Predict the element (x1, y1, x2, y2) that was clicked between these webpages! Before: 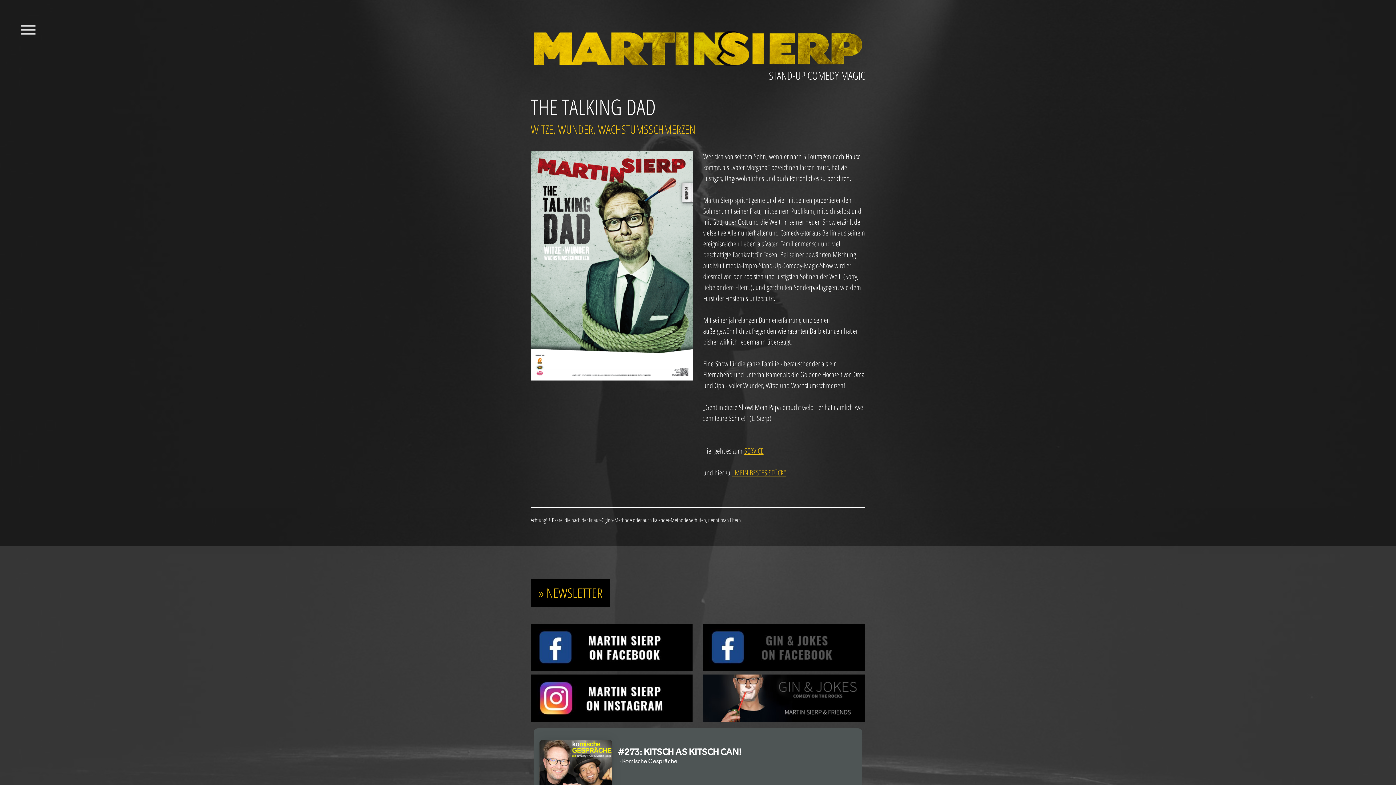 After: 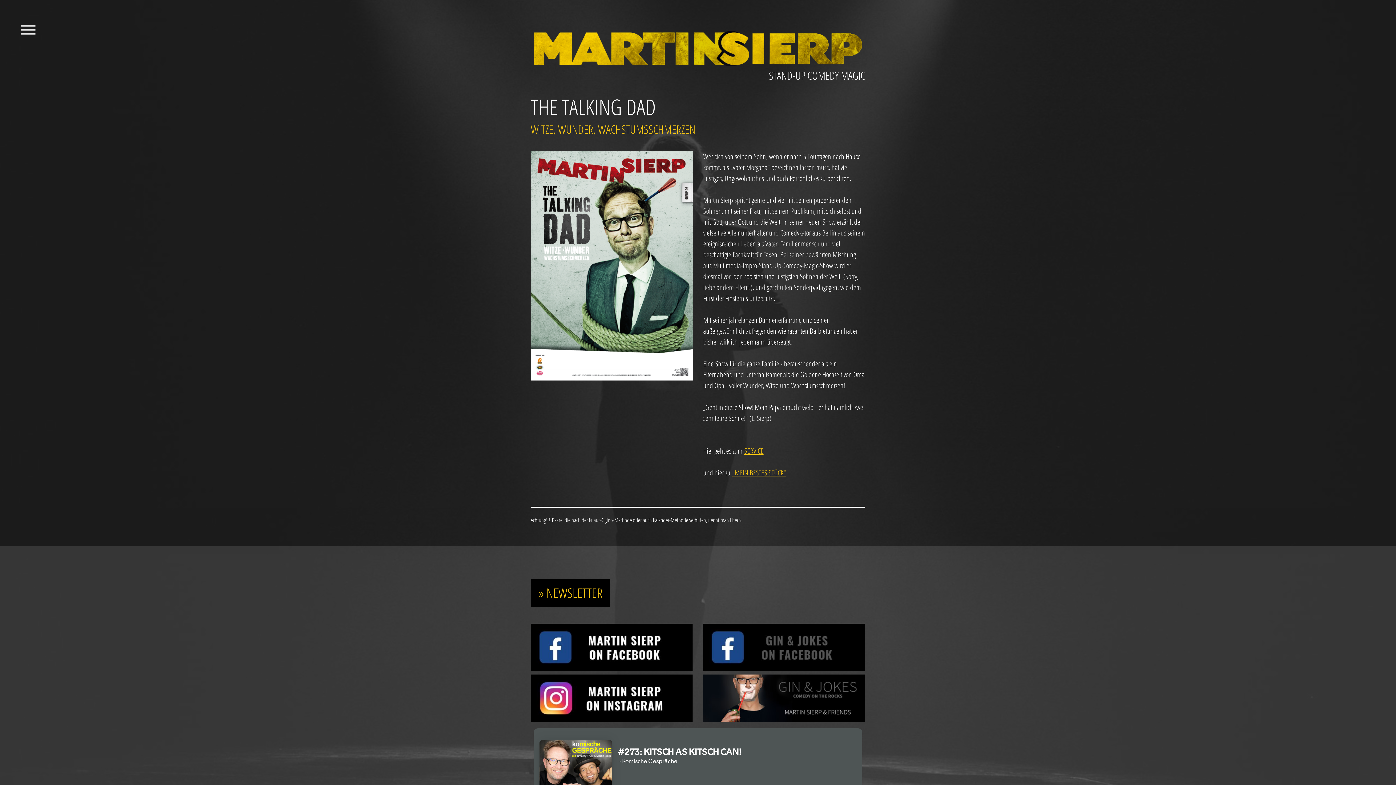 Action: bbox: (531, 675, 692, 683)